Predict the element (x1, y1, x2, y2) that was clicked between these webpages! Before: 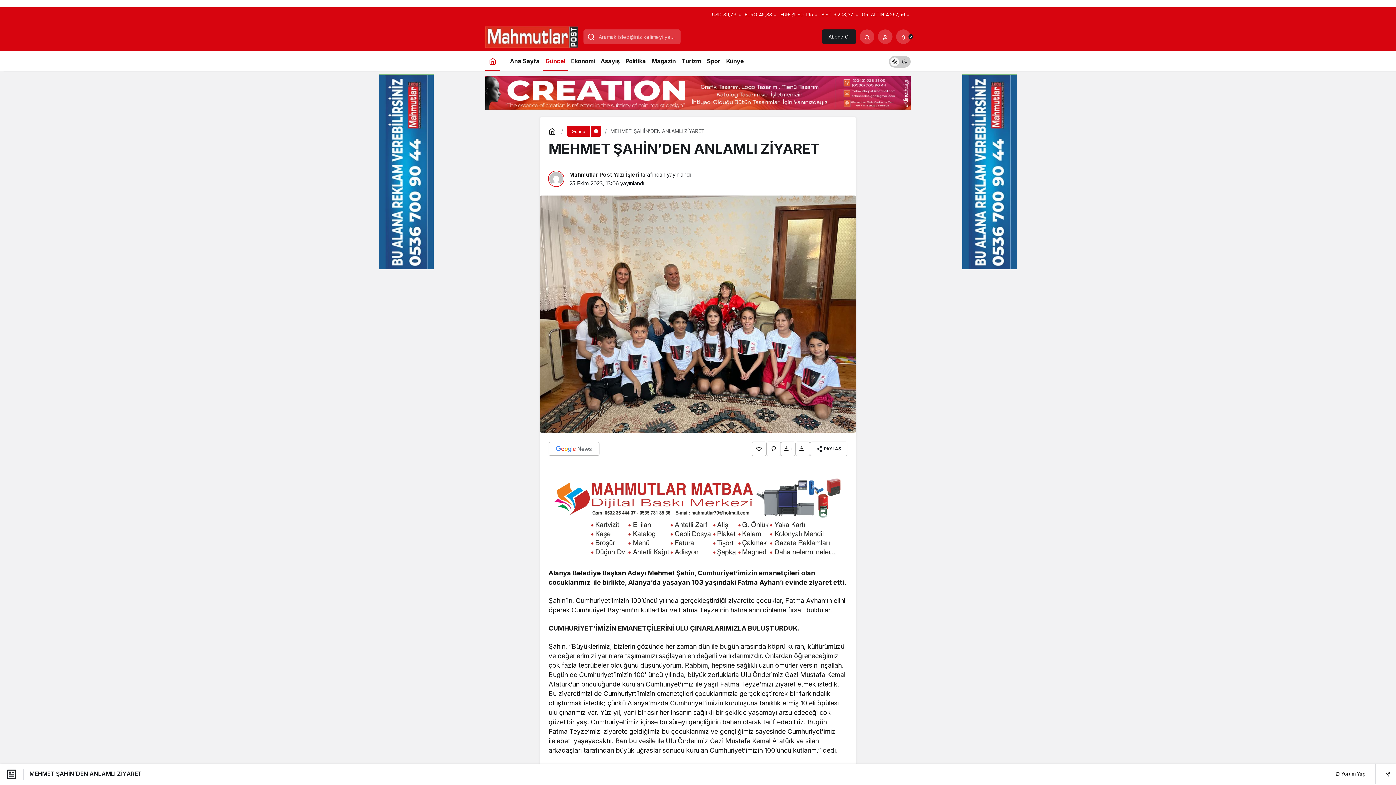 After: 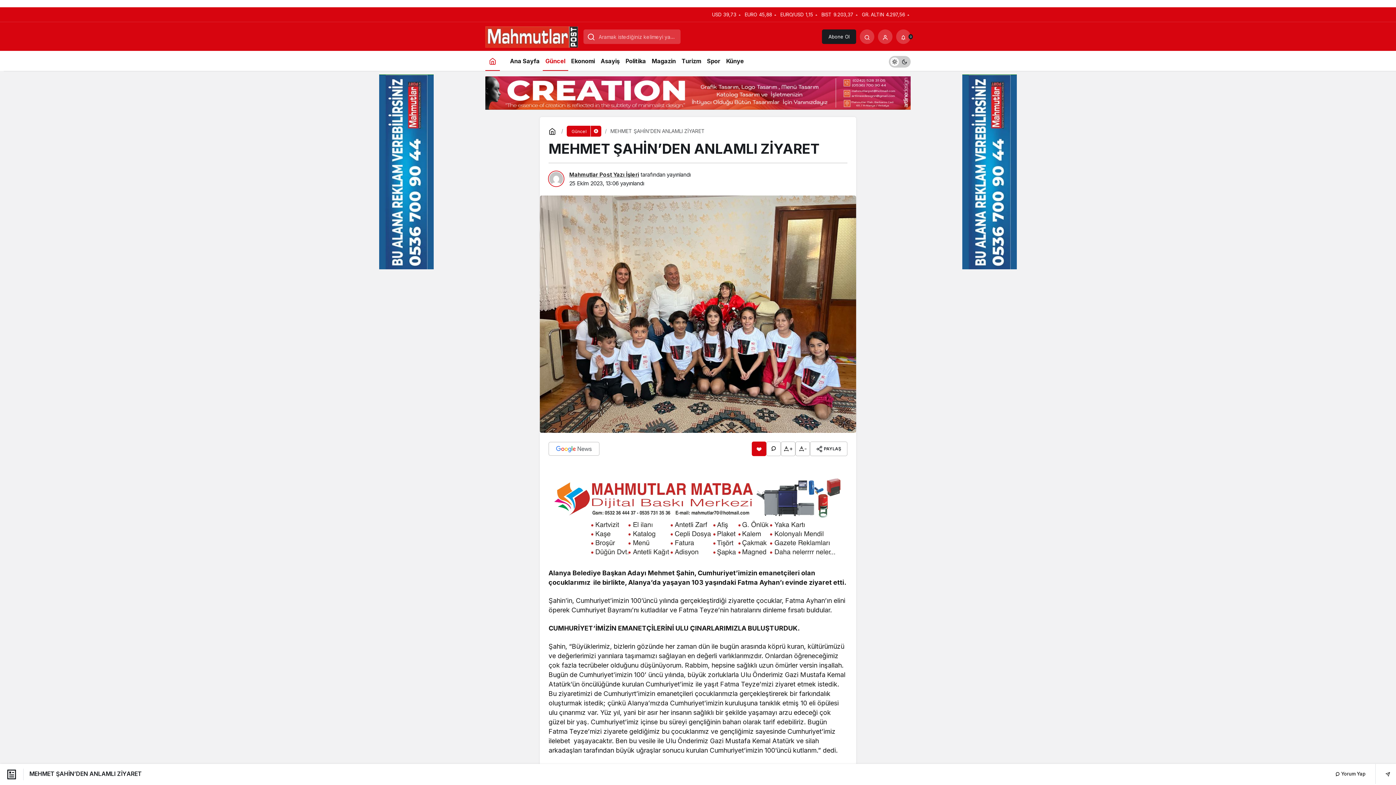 Action: bbox: (752, 441, 766, 456)